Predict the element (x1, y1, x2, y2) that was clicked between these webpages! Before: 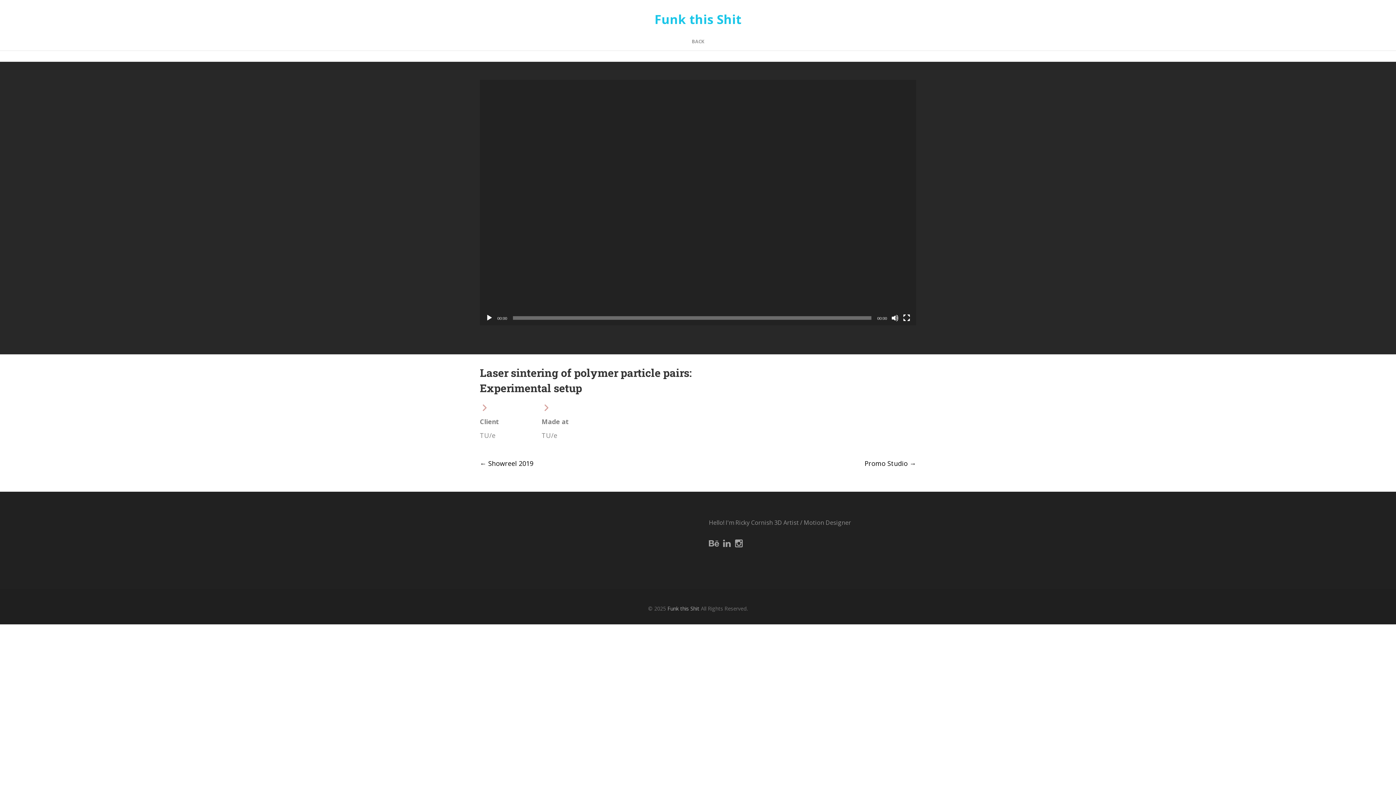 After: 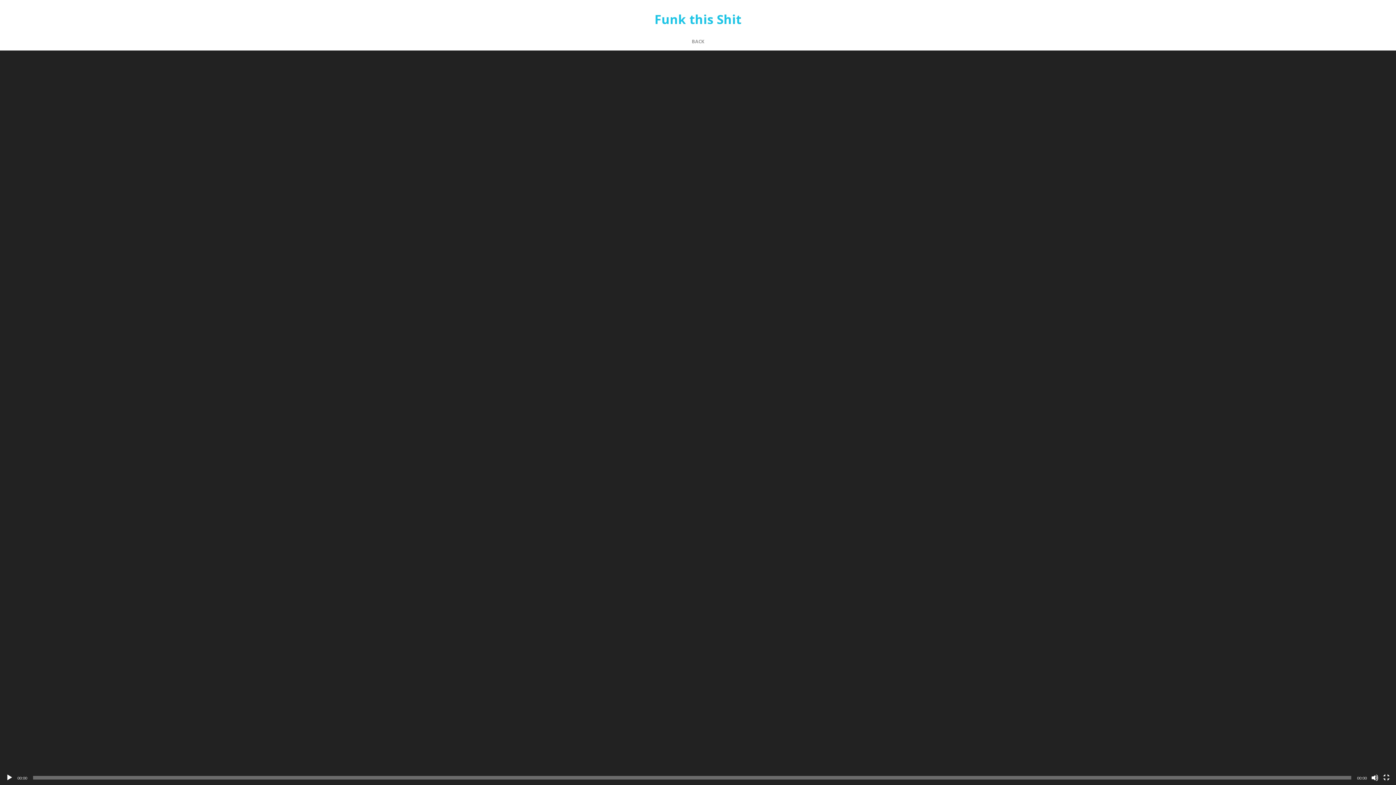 Action: label: Fullscreen bbox: (903, 314, 910, 321)